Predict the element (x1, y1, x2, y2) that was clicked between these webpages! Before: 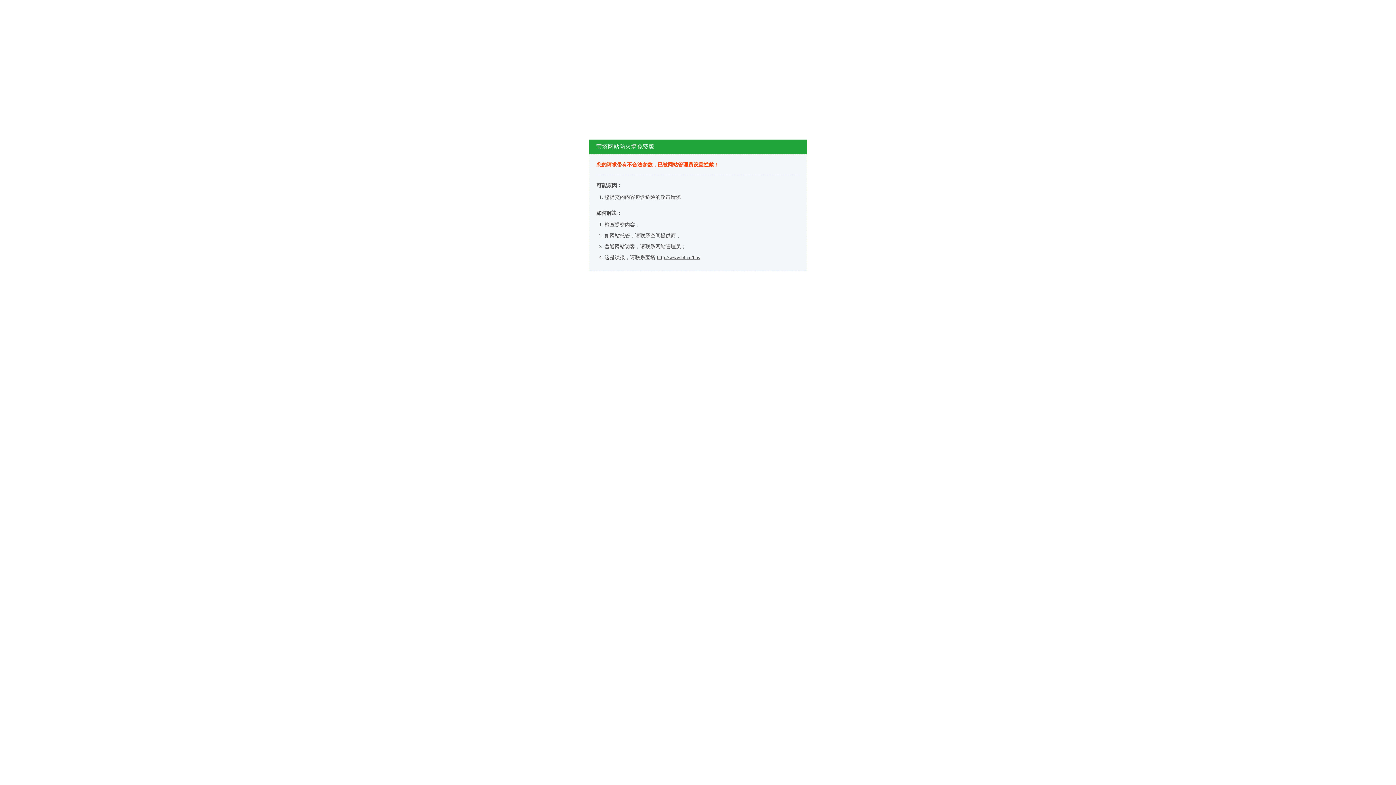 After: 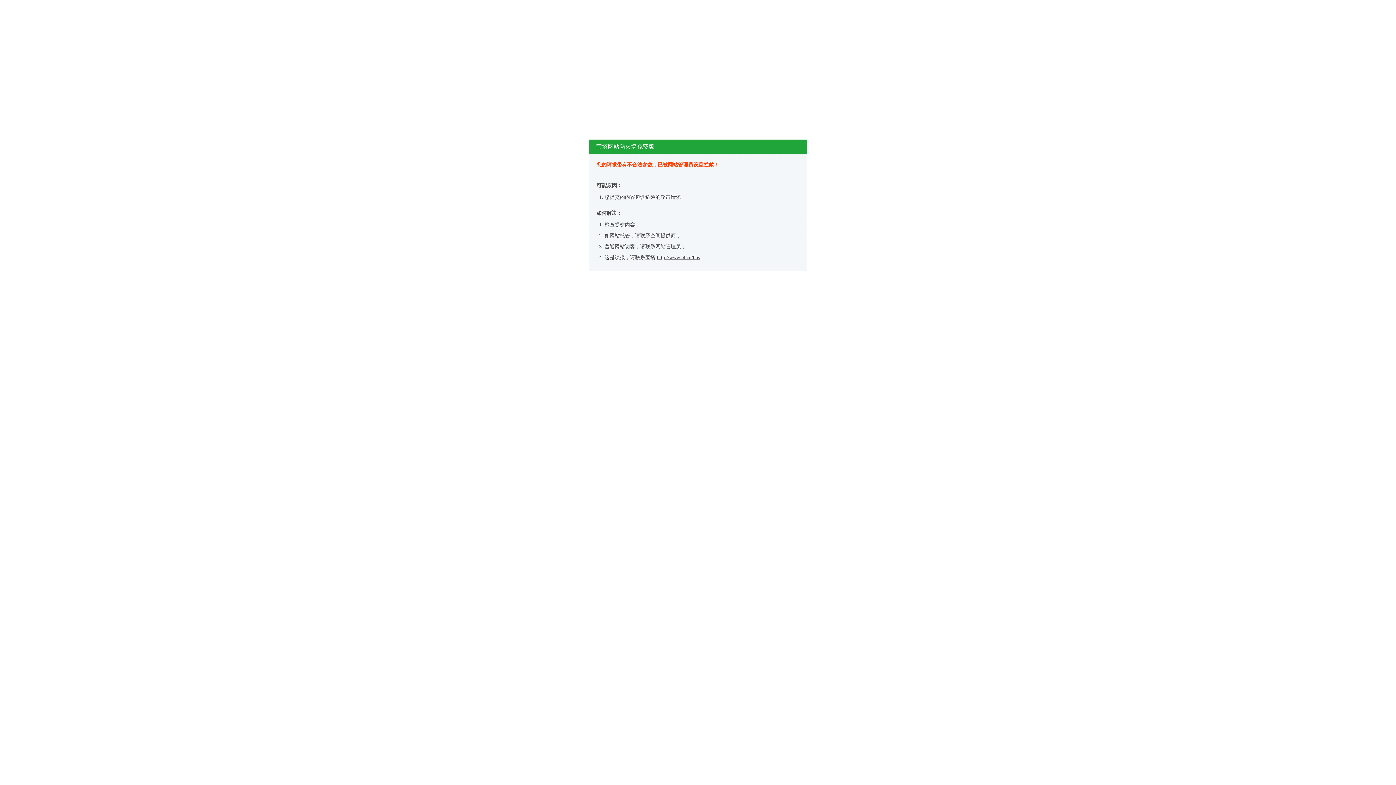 Action: label: http://www.bt.cn/bbs bbox: (657, 254, 700, 260)